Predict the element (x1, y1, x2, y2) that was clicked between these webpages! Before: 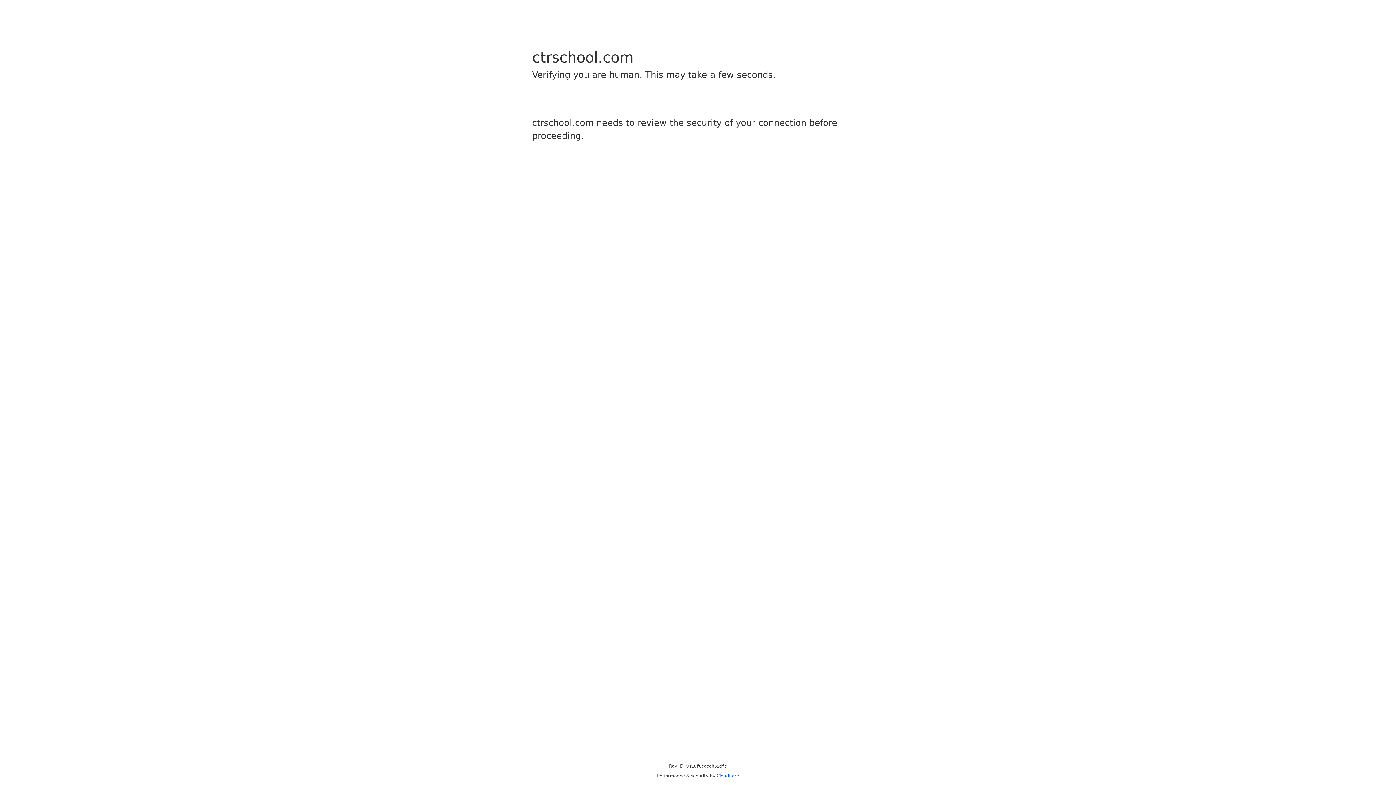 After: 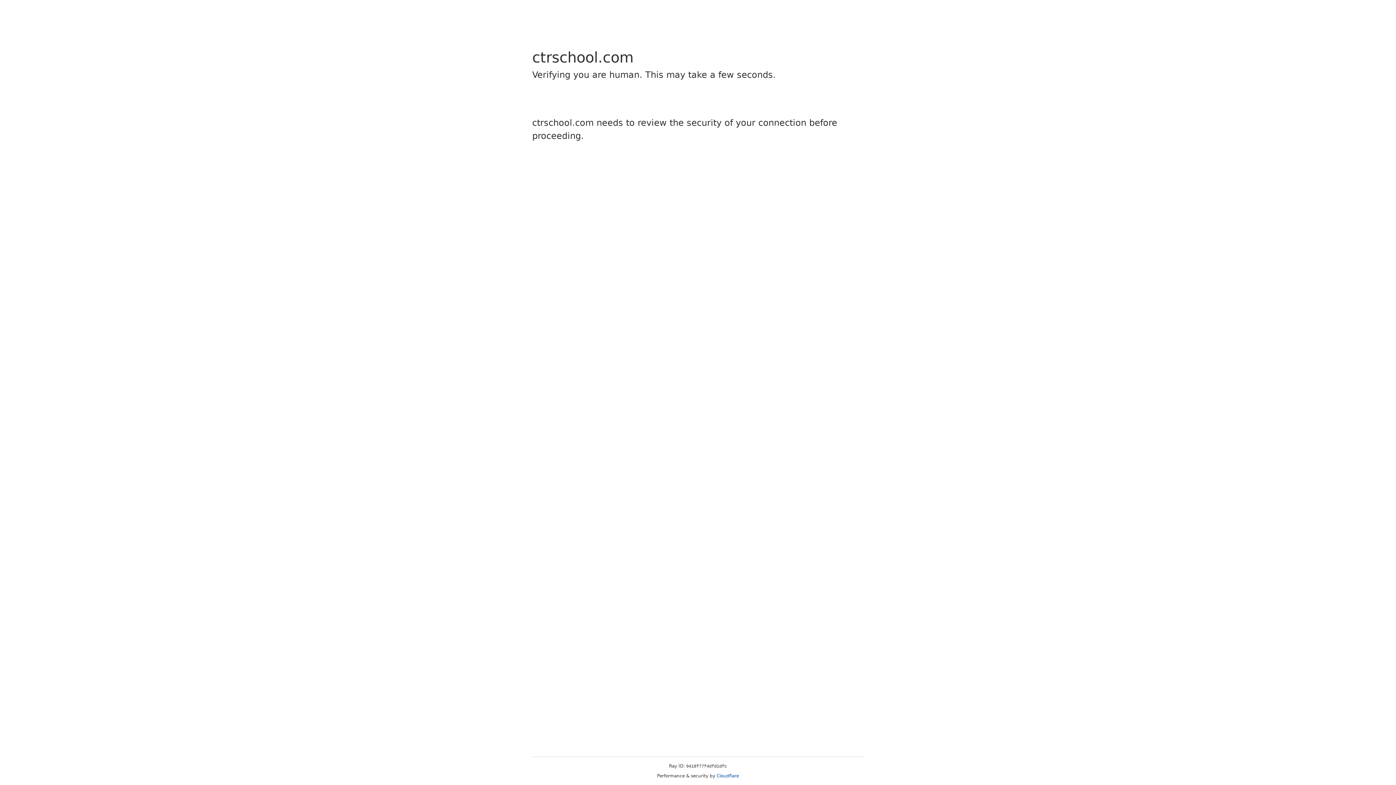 Action: label: Cloudflare bbox: (716, 773, 739, 778)